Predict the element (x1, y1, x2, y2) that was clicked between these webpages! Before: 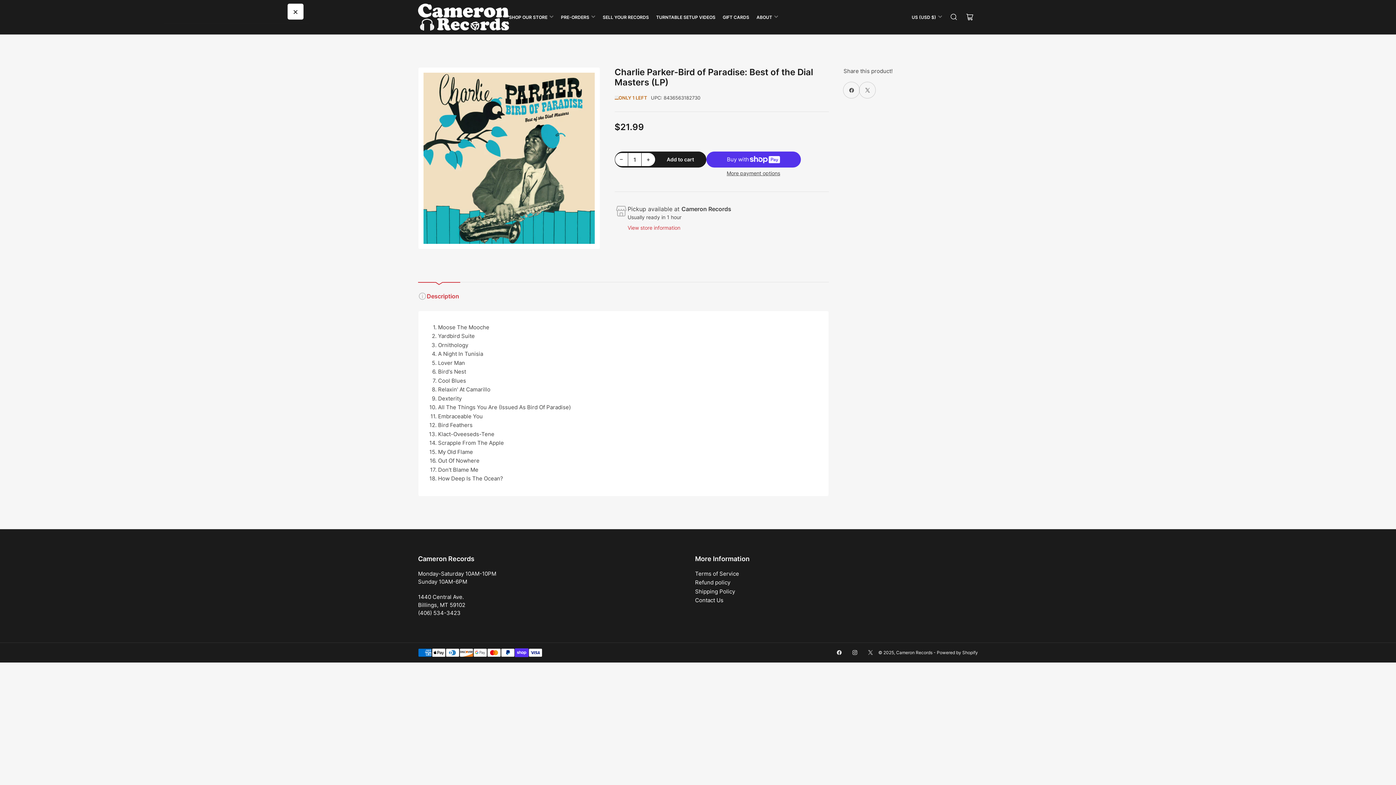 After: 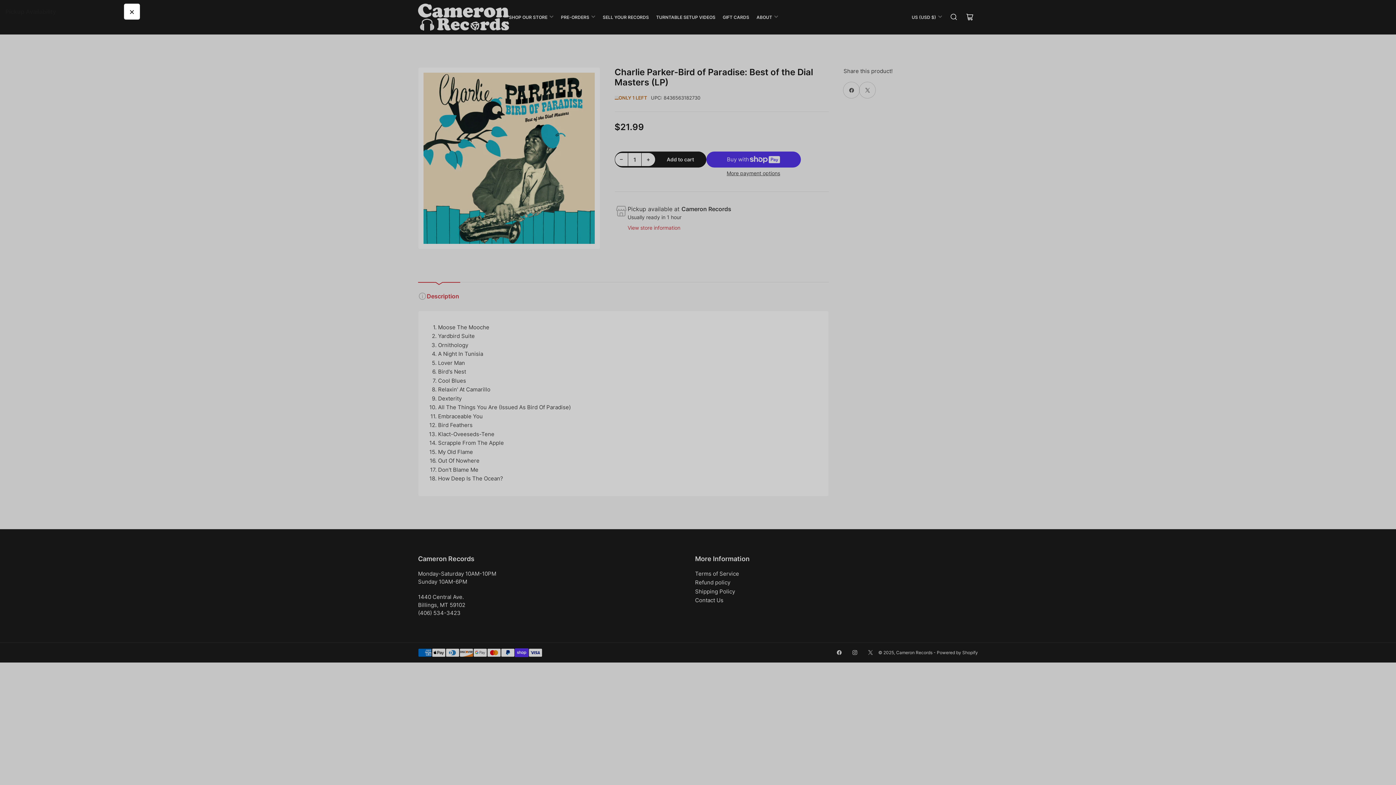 Action: label: View store information bbox: (627, 224, 680, 231)